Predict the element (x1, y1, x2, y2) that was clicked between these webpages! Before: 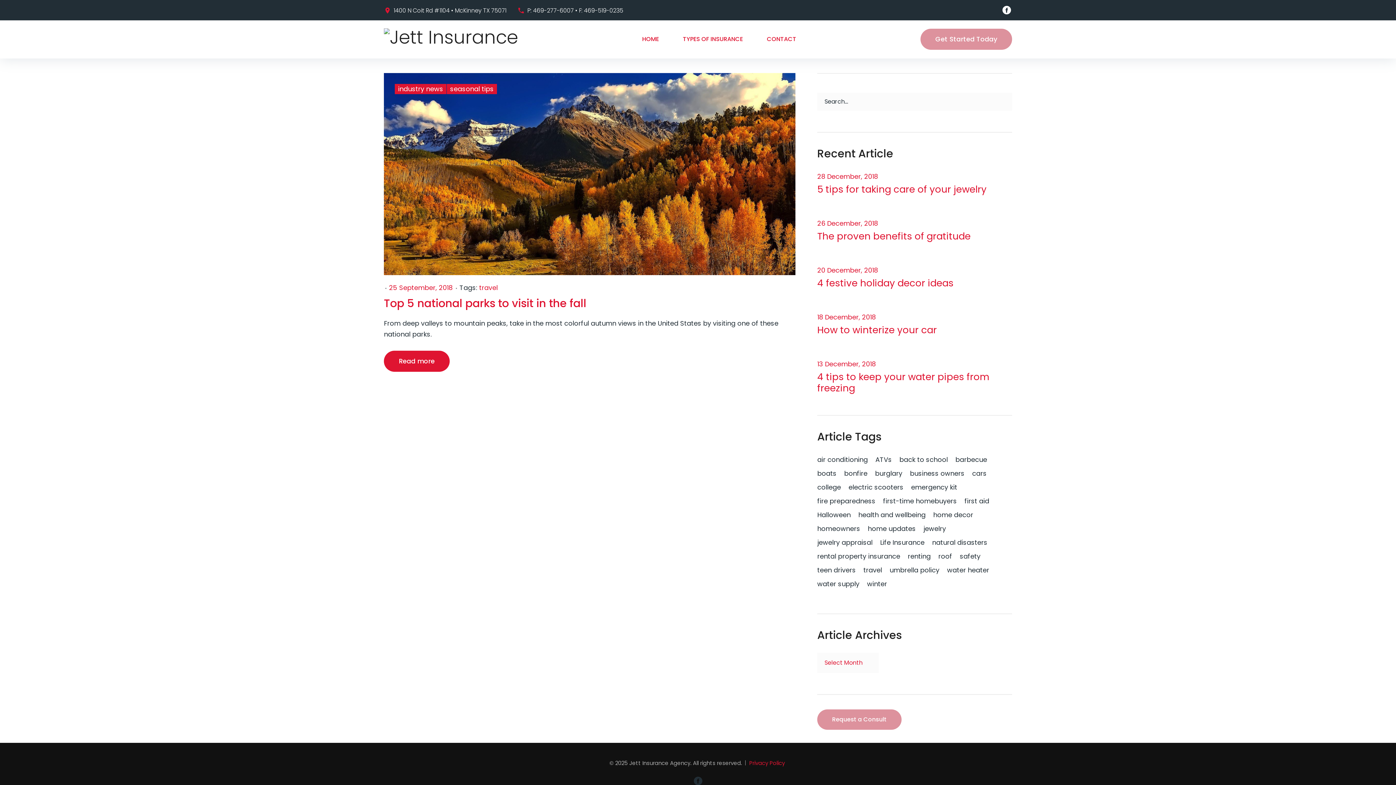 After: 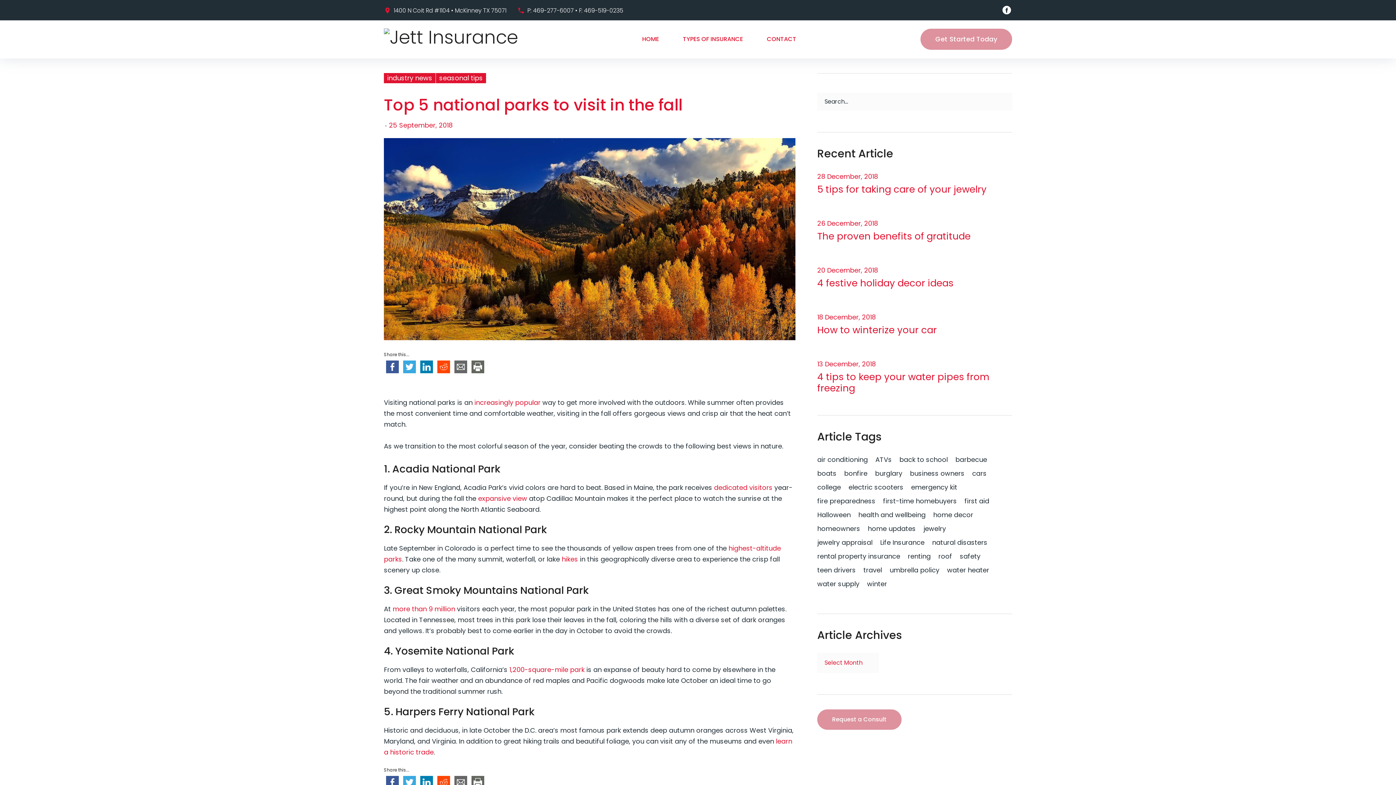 Action: bbox: (384, 351, 449, 372) label: Read more